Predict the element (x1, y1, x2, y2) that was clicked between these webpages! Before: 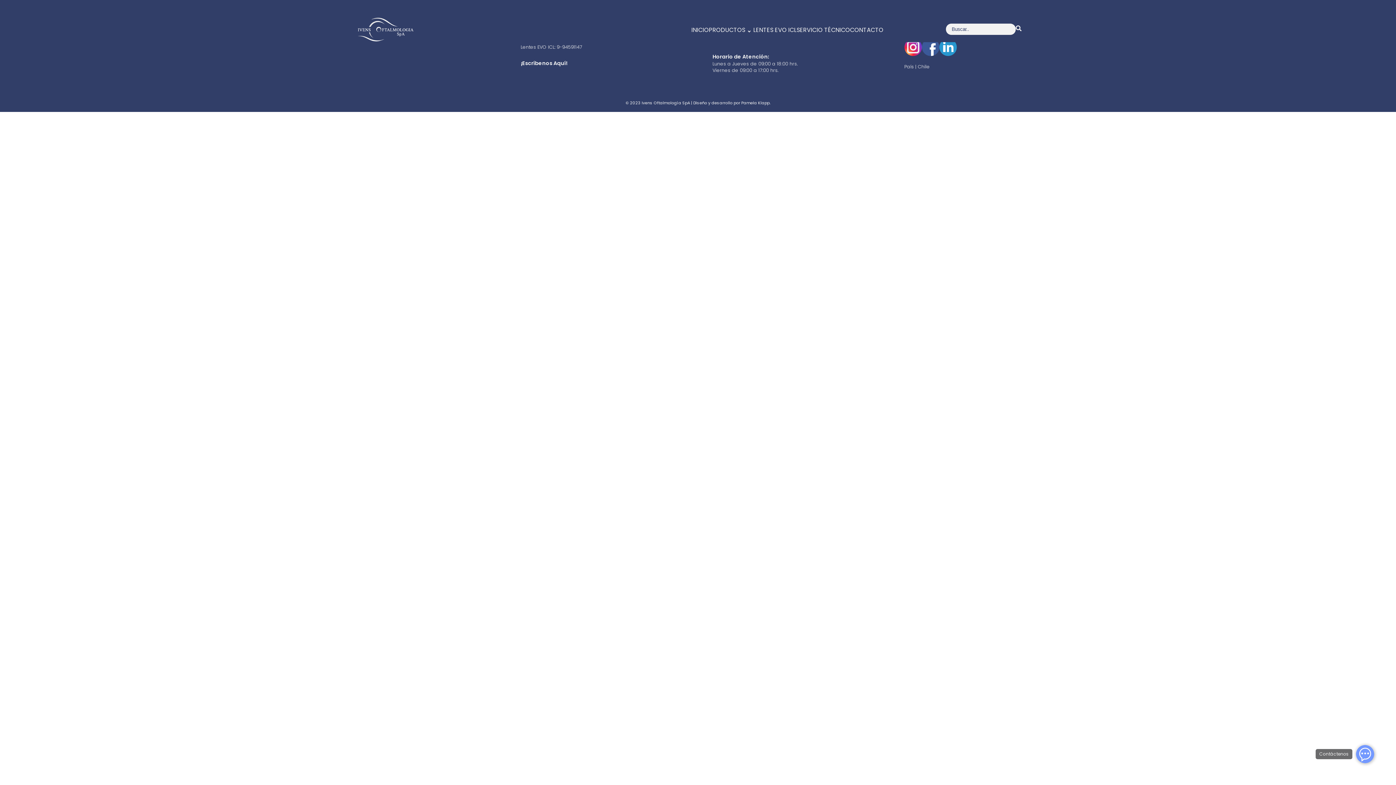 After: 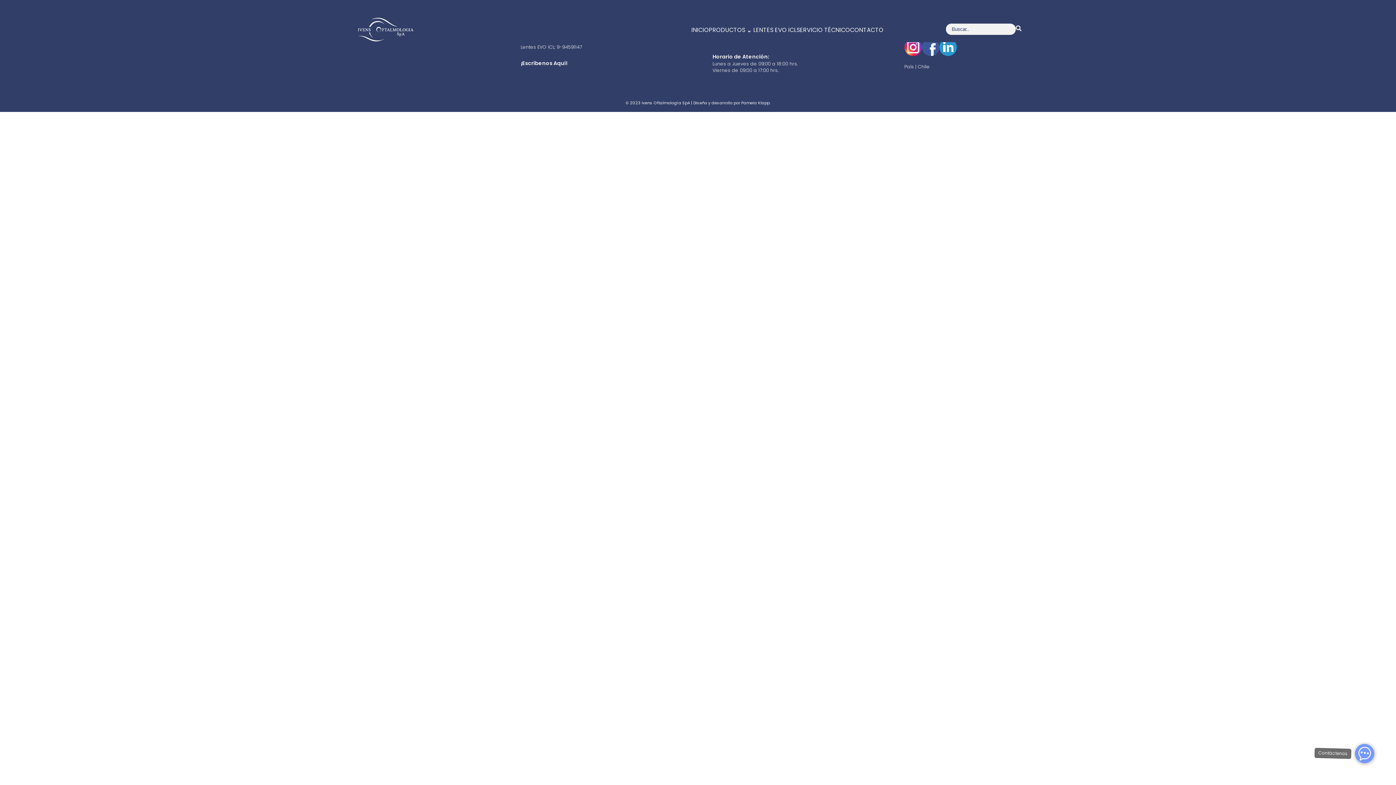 Action: bbox: (904, 38, 922, 55)